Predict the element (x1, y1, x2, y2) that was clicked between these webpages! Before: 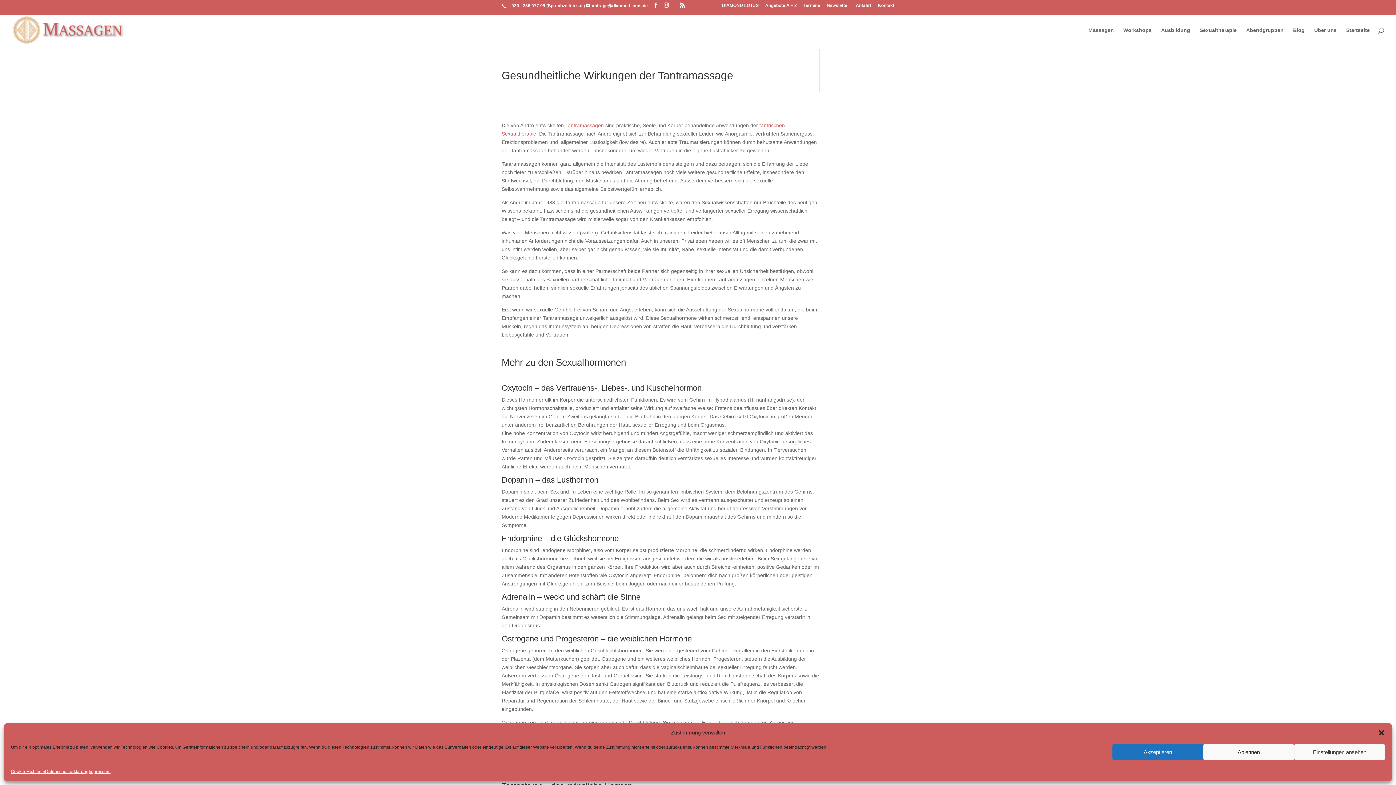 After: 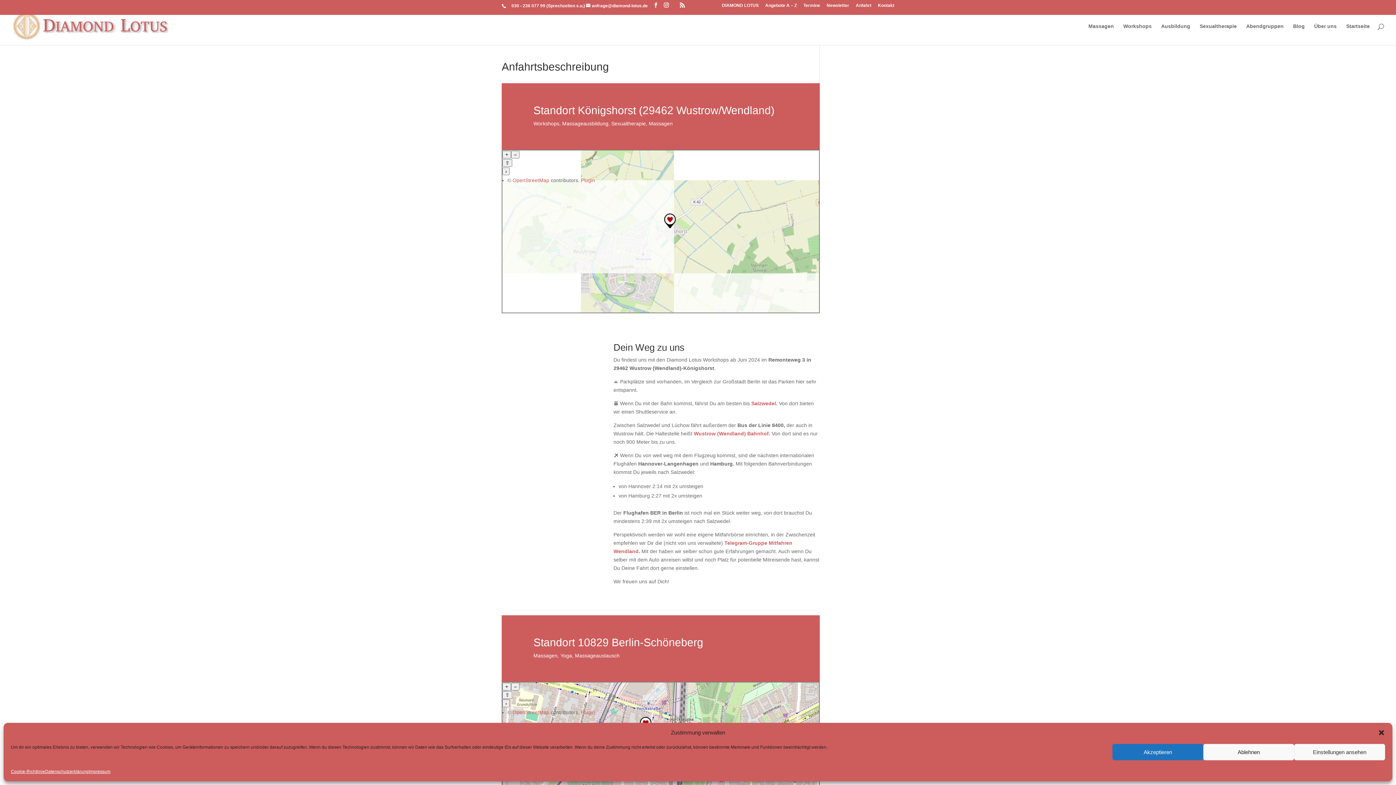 Action: label: Anfahrt bbox: (856, 3, 871, 10)